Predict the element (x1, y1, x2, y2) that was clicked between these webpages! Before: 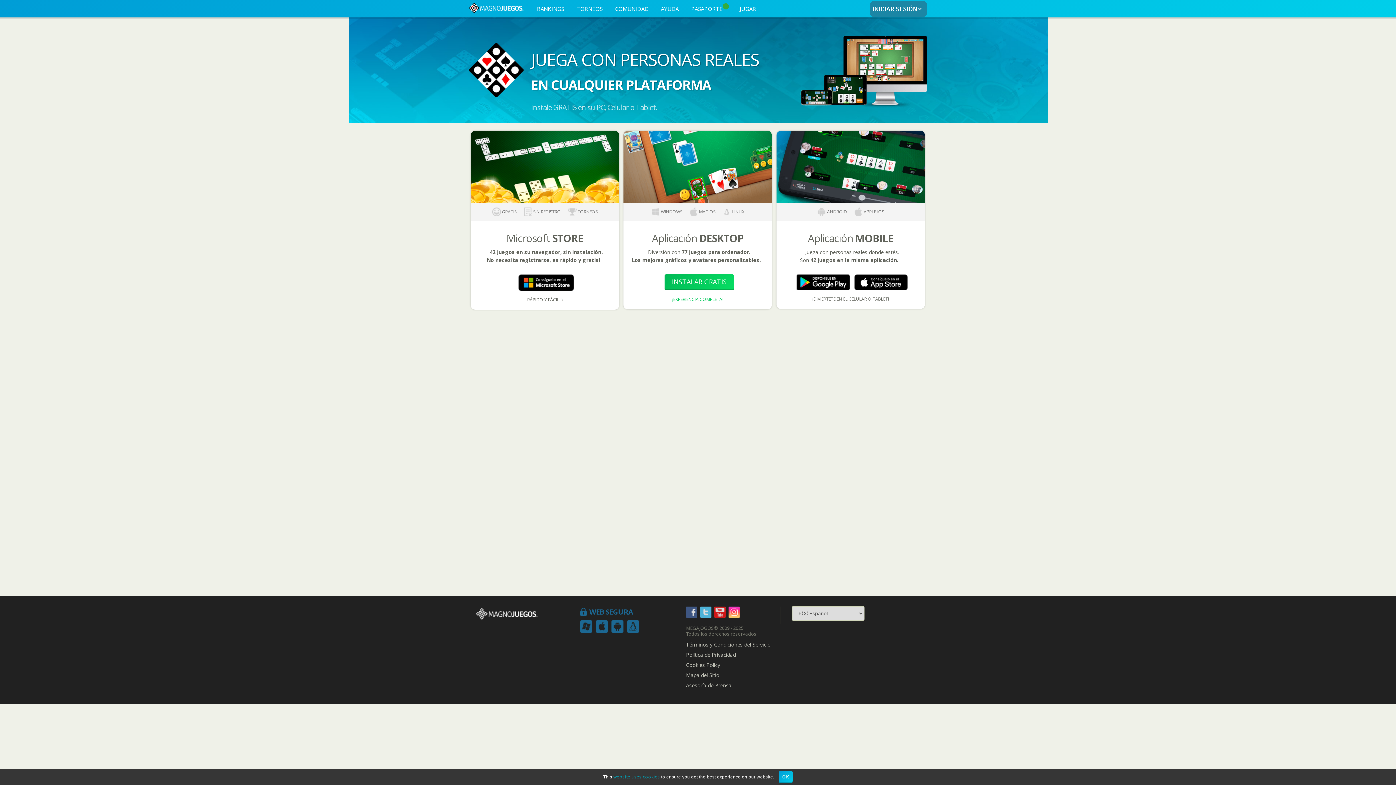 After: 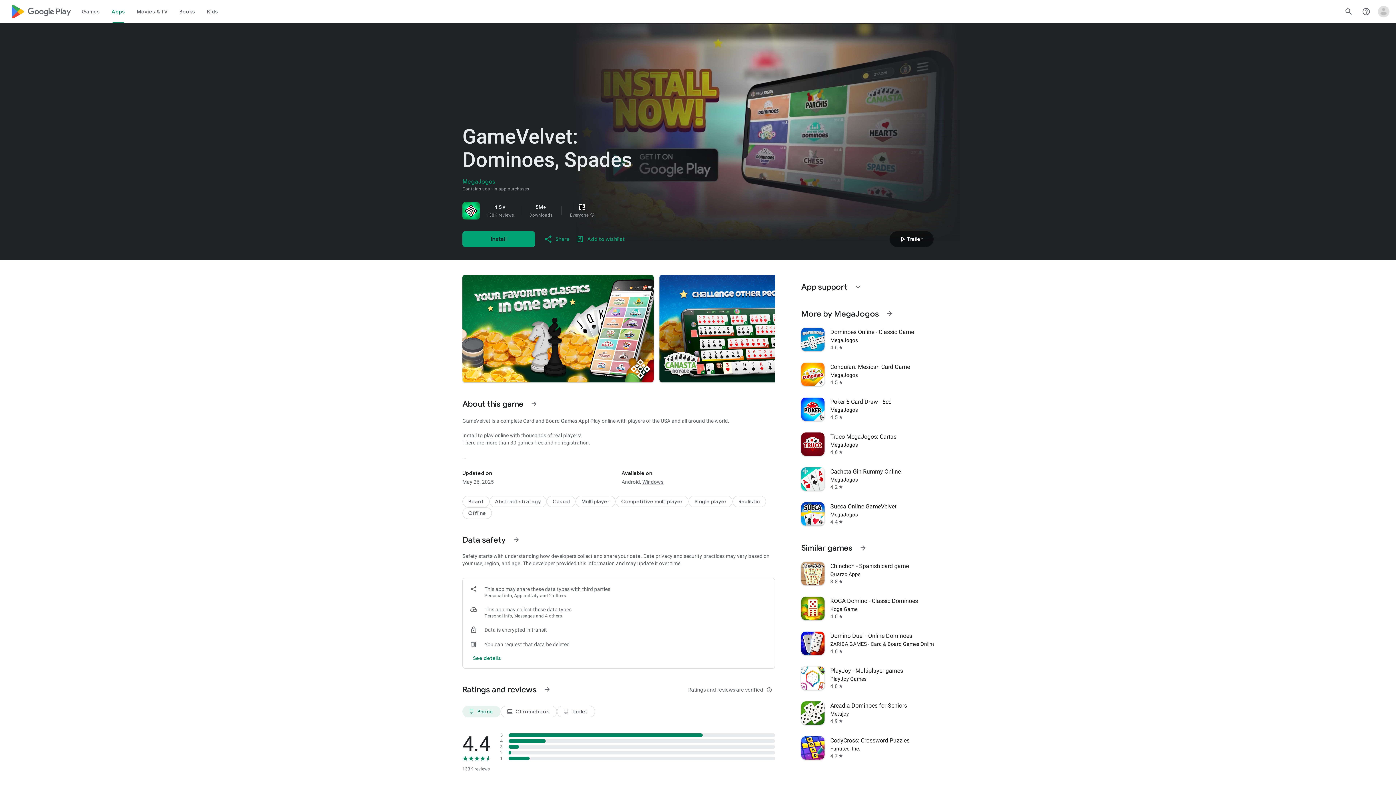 Action: bbox: (611, 620, 627, 632)